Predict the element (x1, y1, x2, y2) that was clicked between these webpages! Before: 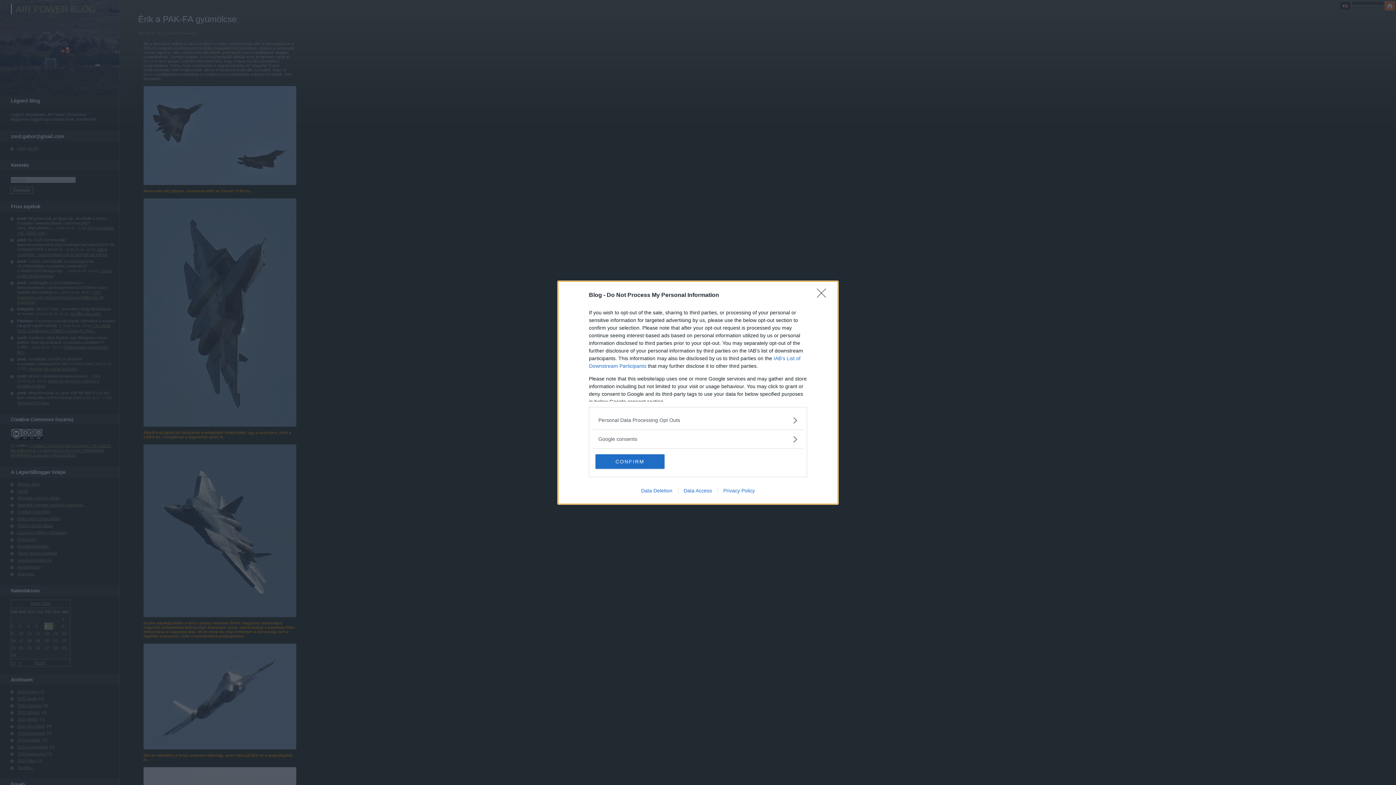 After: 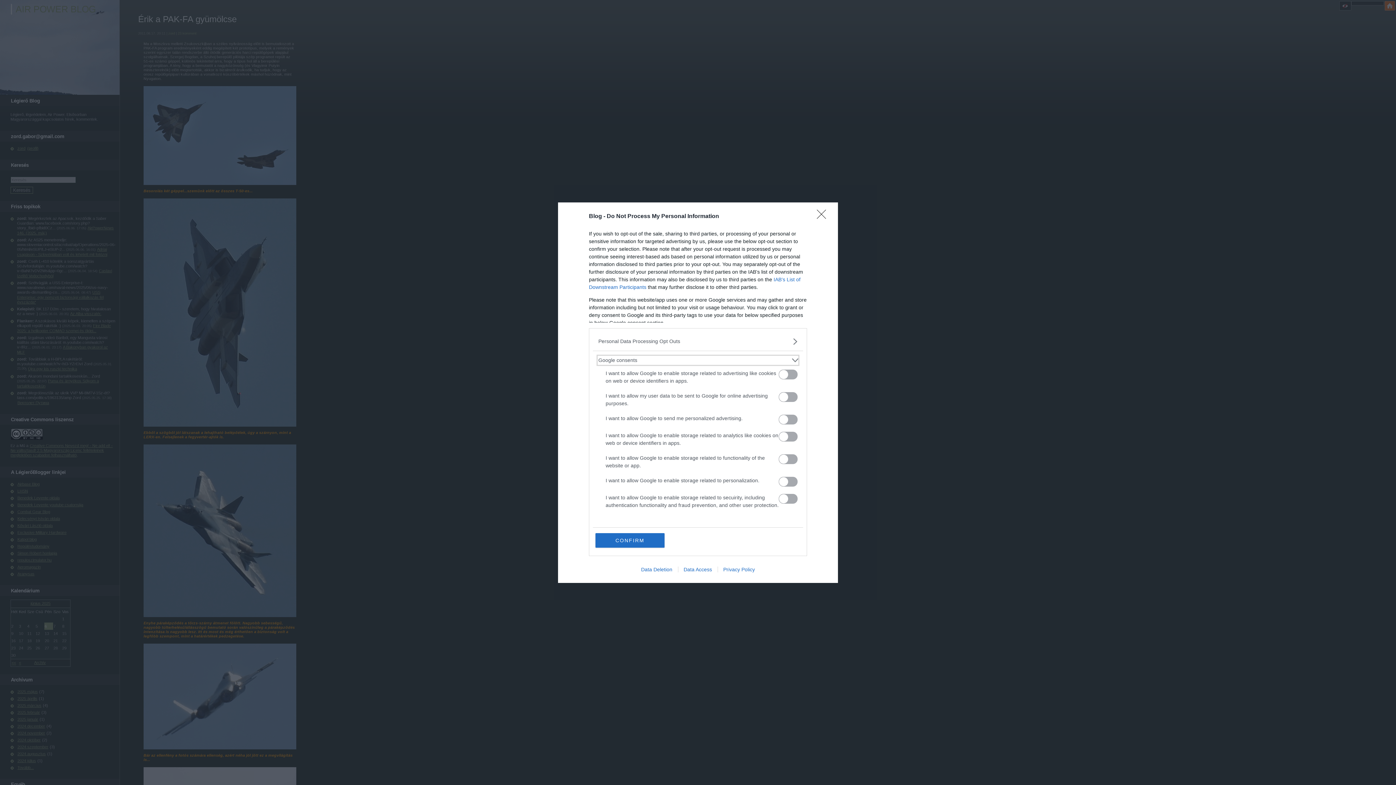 Action: label: Google consents bbox: (598, 435, 797, 443)